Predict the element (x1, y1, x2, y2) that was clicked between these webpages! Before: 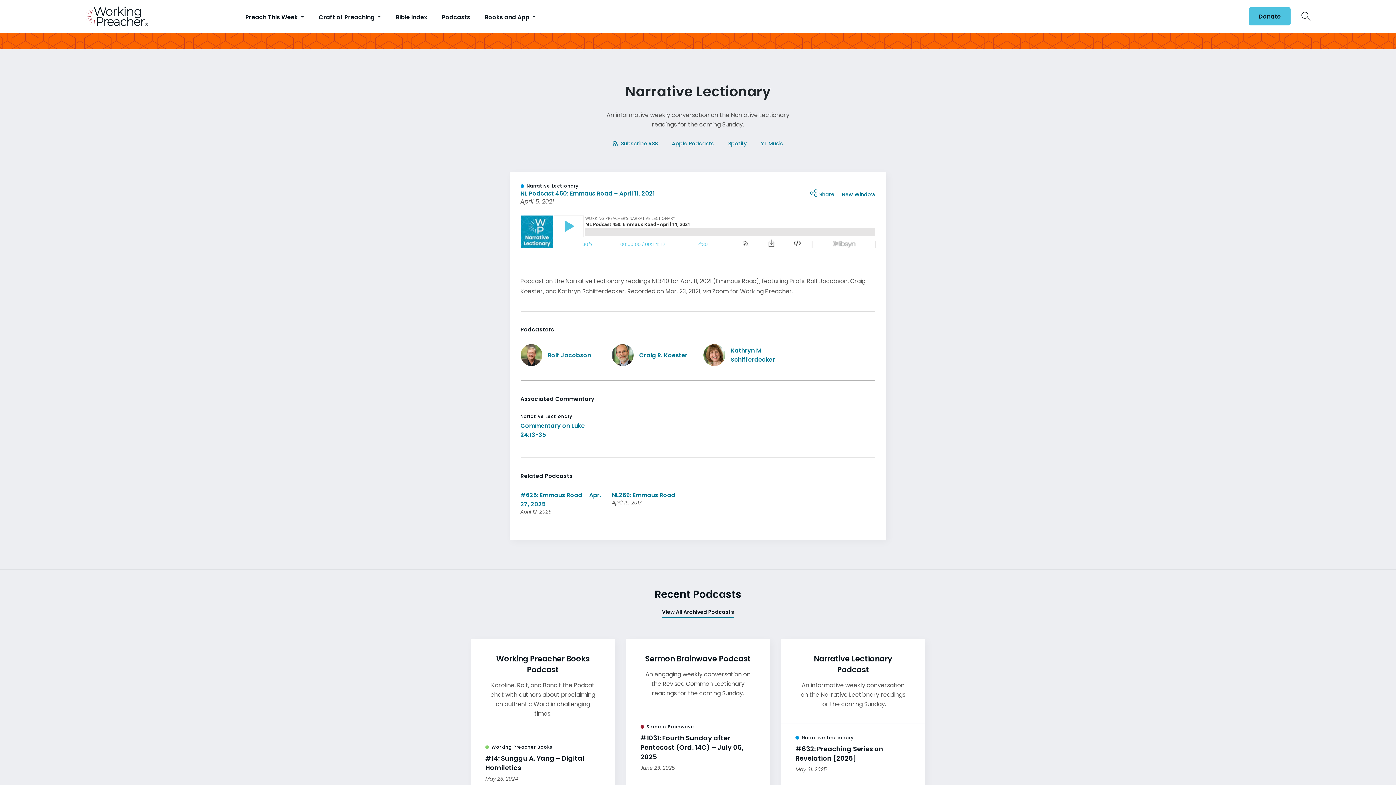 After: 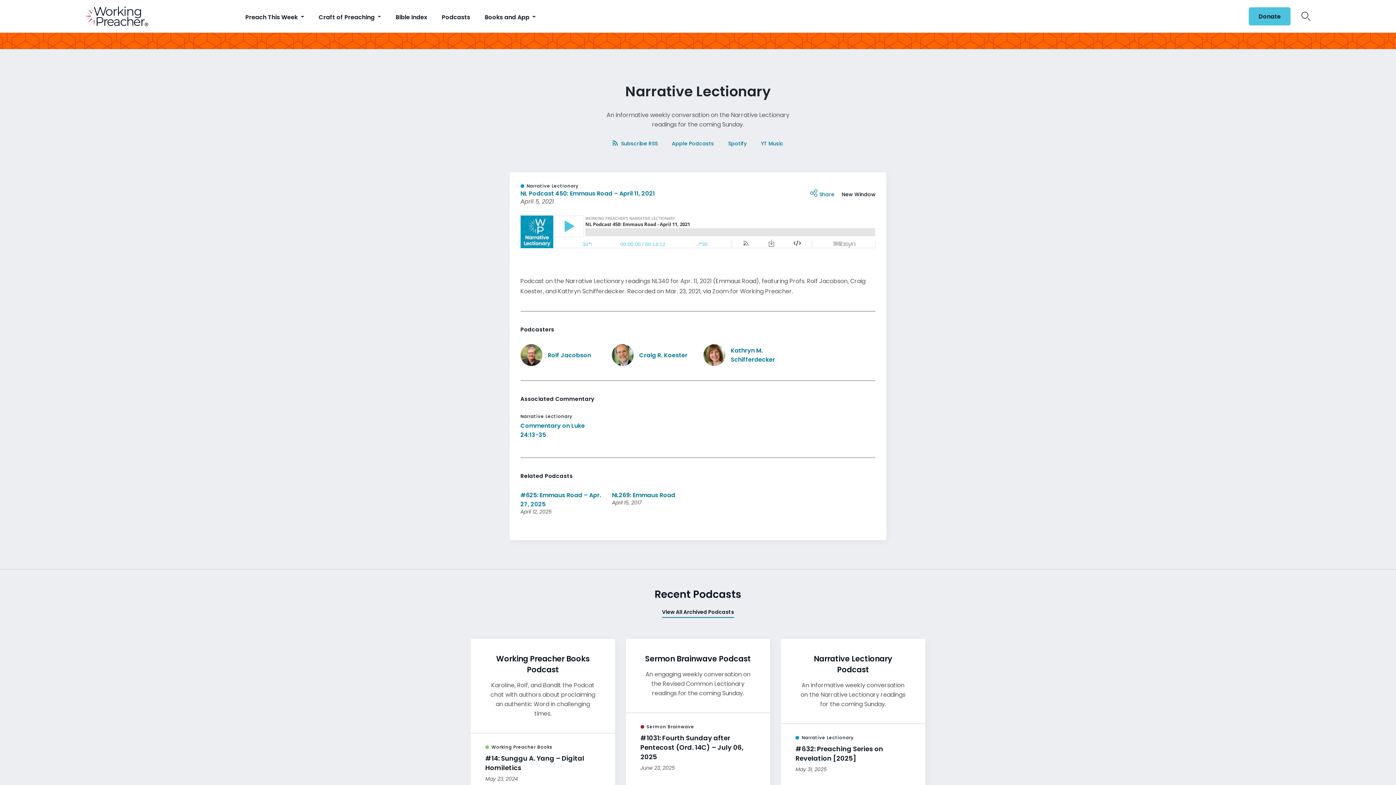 Action: label: New Window bbox: (840, 190, 875, 198)